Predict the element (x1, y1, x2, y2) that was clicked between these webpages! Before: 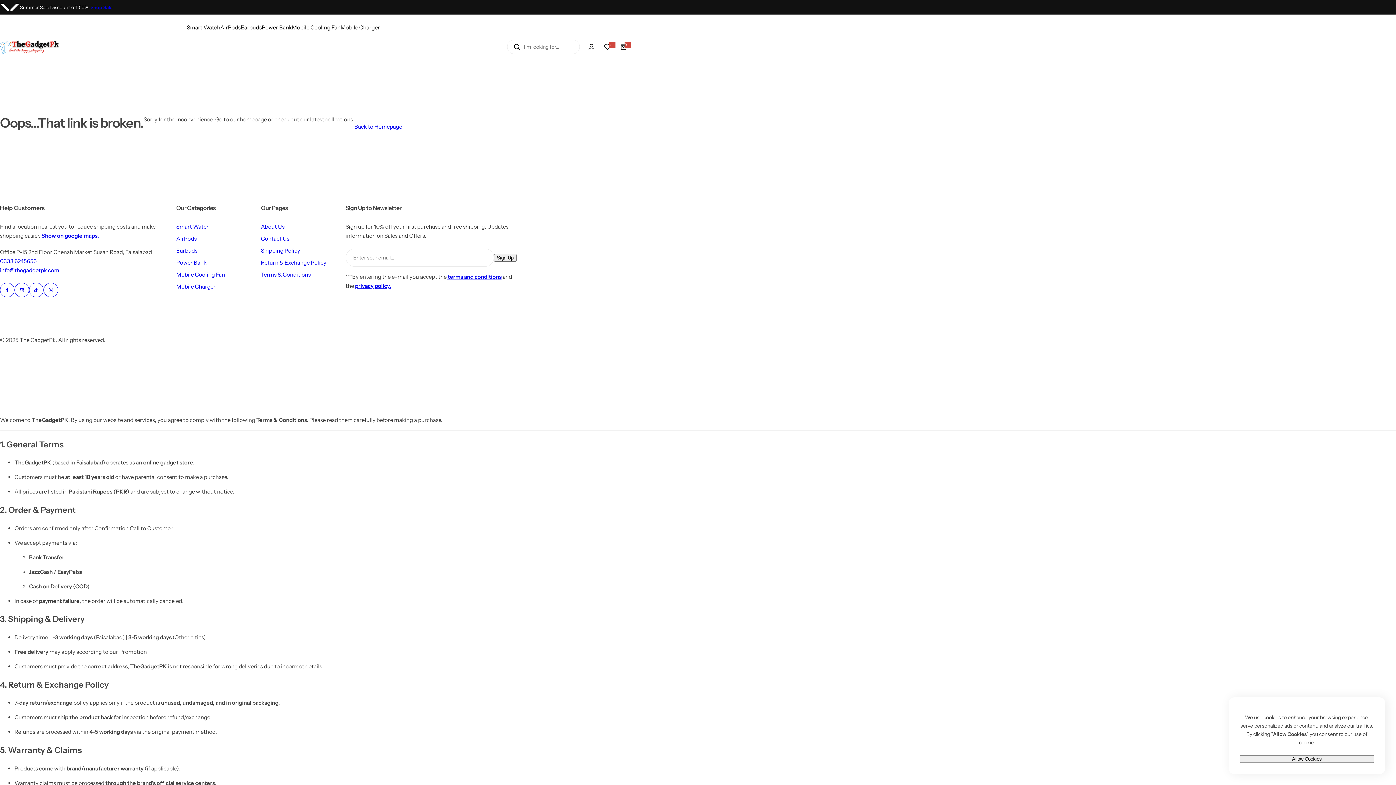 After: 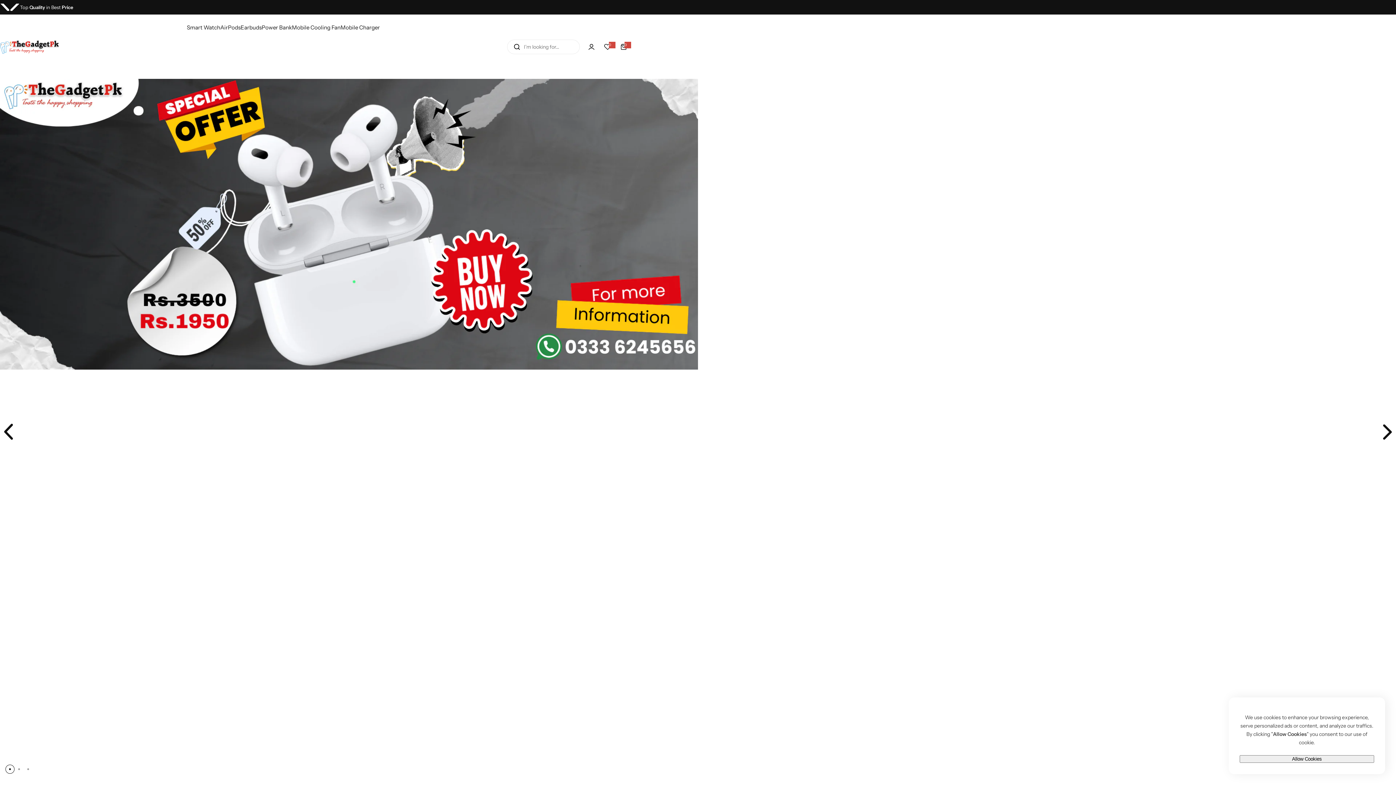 Action: label: THE GADGETPK bbox: (0, 39, 59, 53)